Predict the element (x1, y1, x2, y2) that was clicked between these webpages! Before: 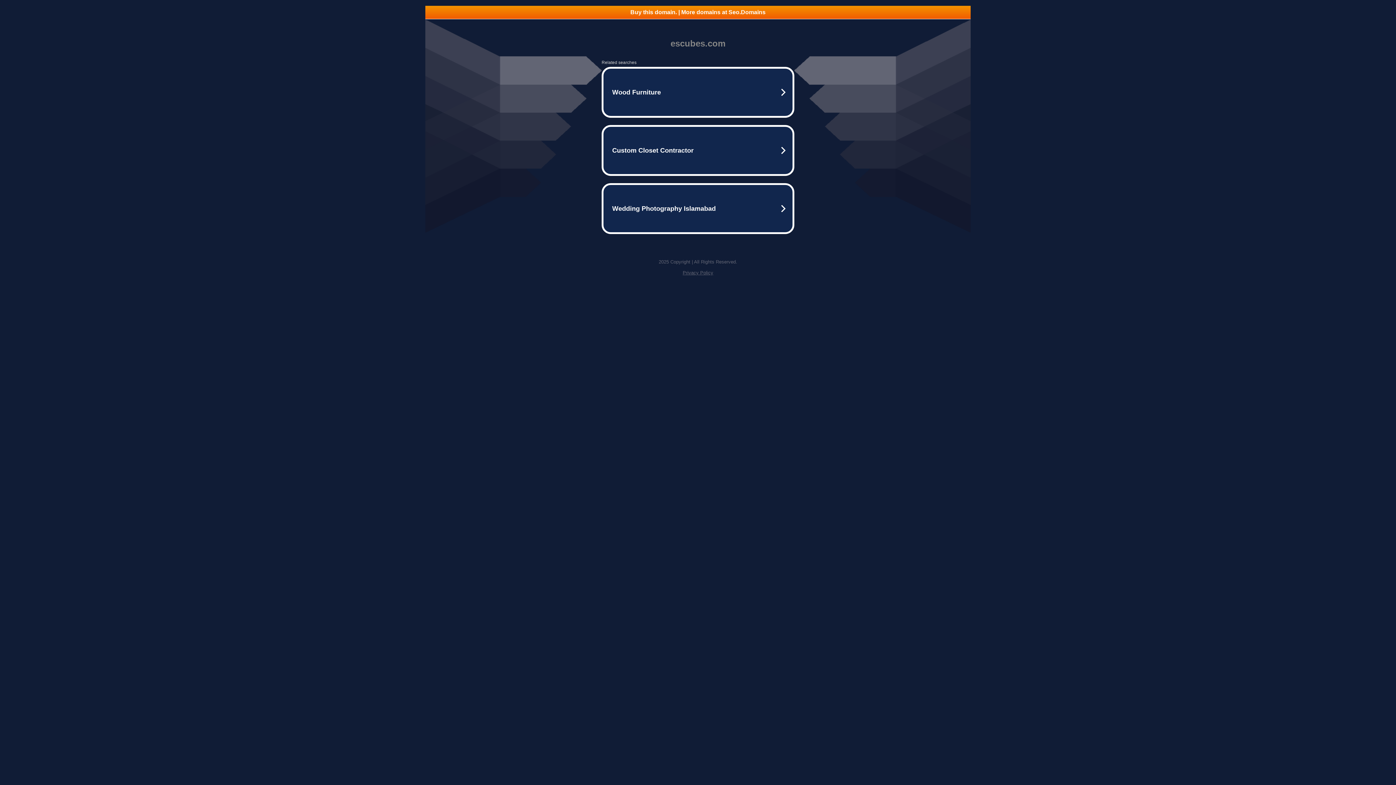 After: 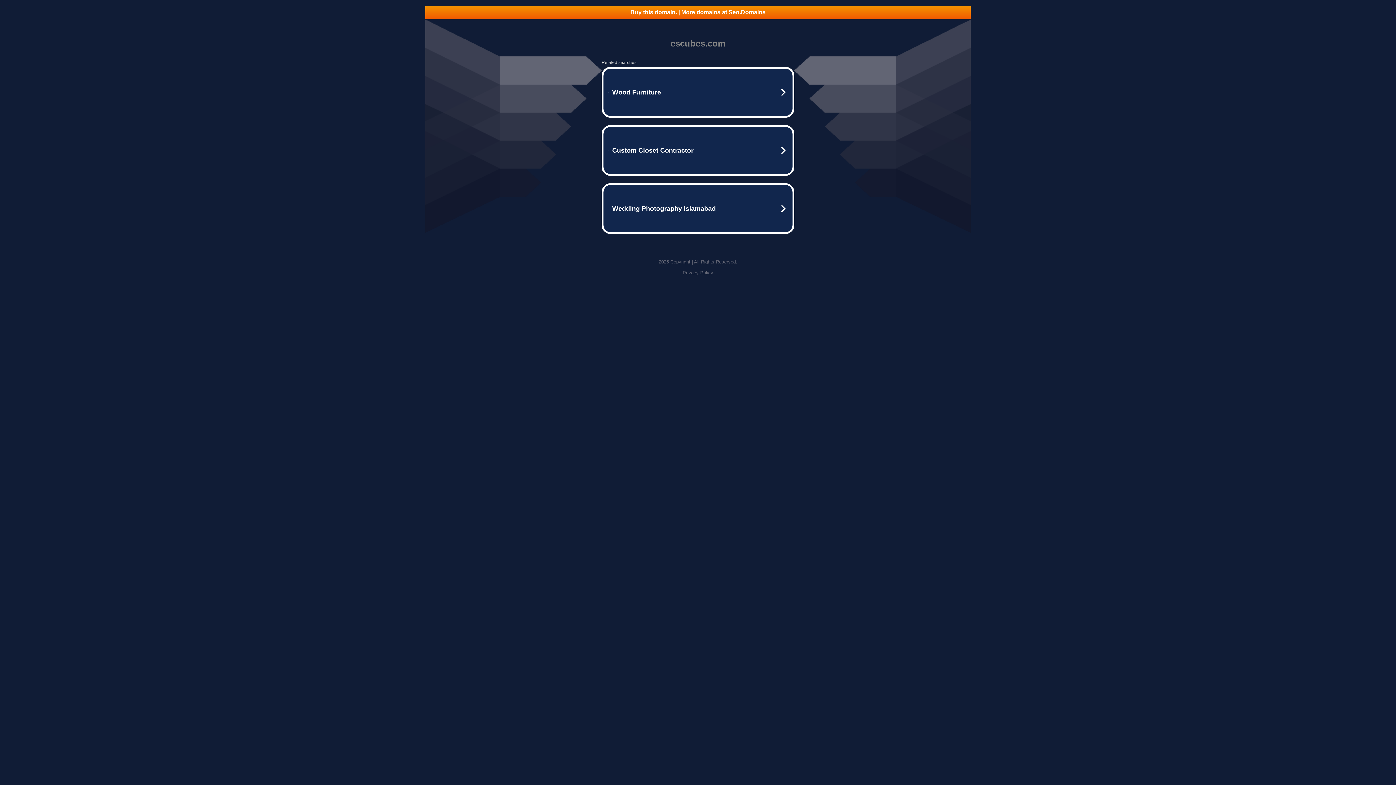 Action: bbox: (425, 5, 970, 18) label: Buy this domain. | More domains at Seo.Domains